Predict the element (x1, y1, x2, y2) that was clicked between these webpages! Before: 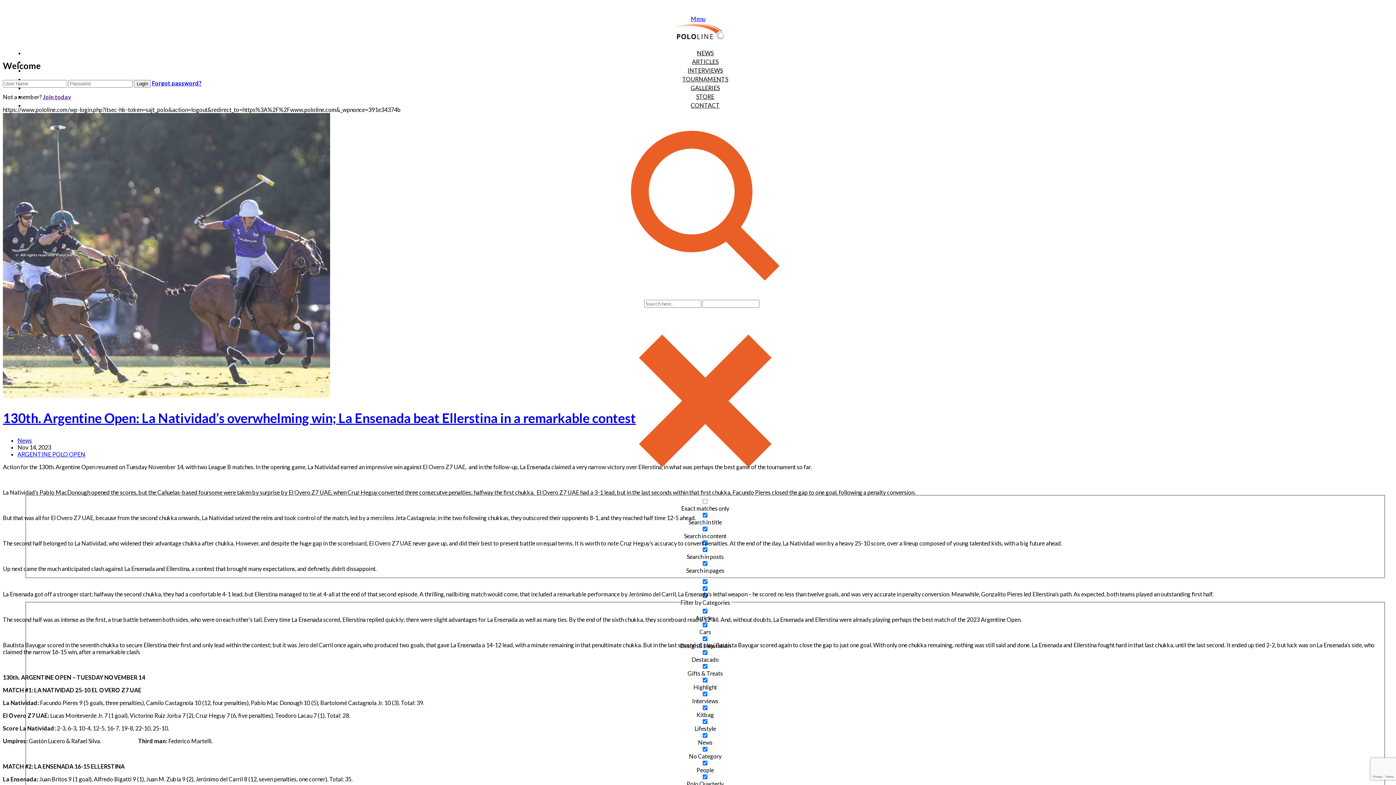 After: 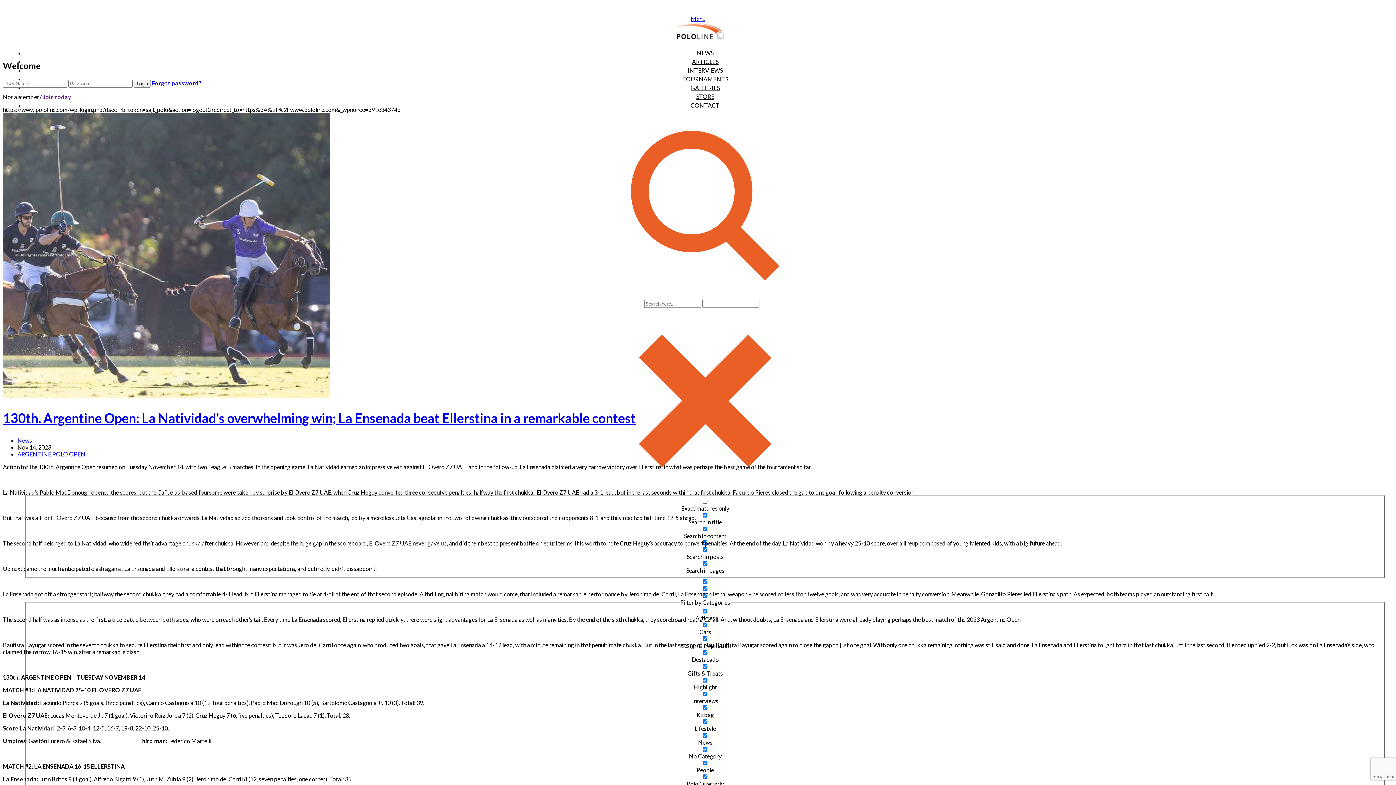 Action: bbox: (690, 15, 705, 22) label: Menu